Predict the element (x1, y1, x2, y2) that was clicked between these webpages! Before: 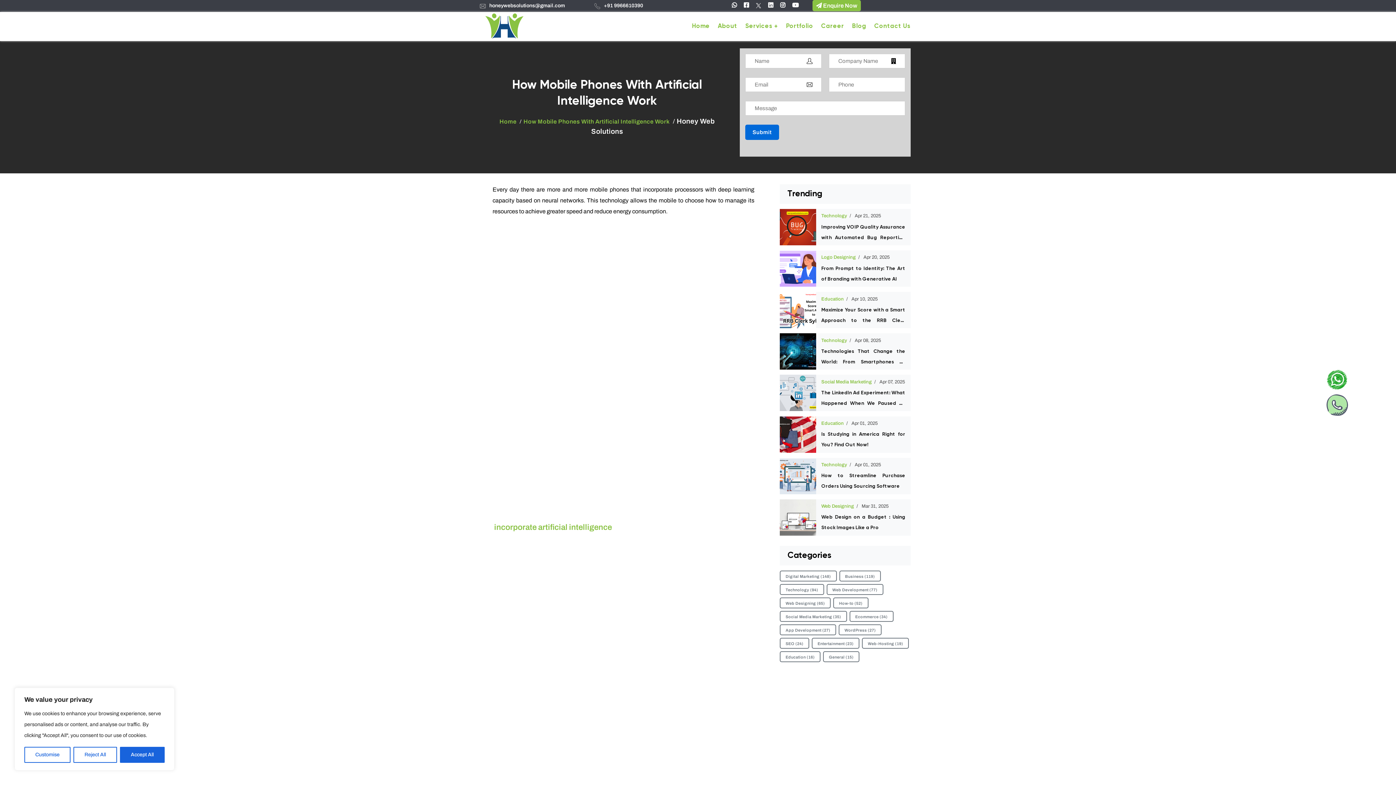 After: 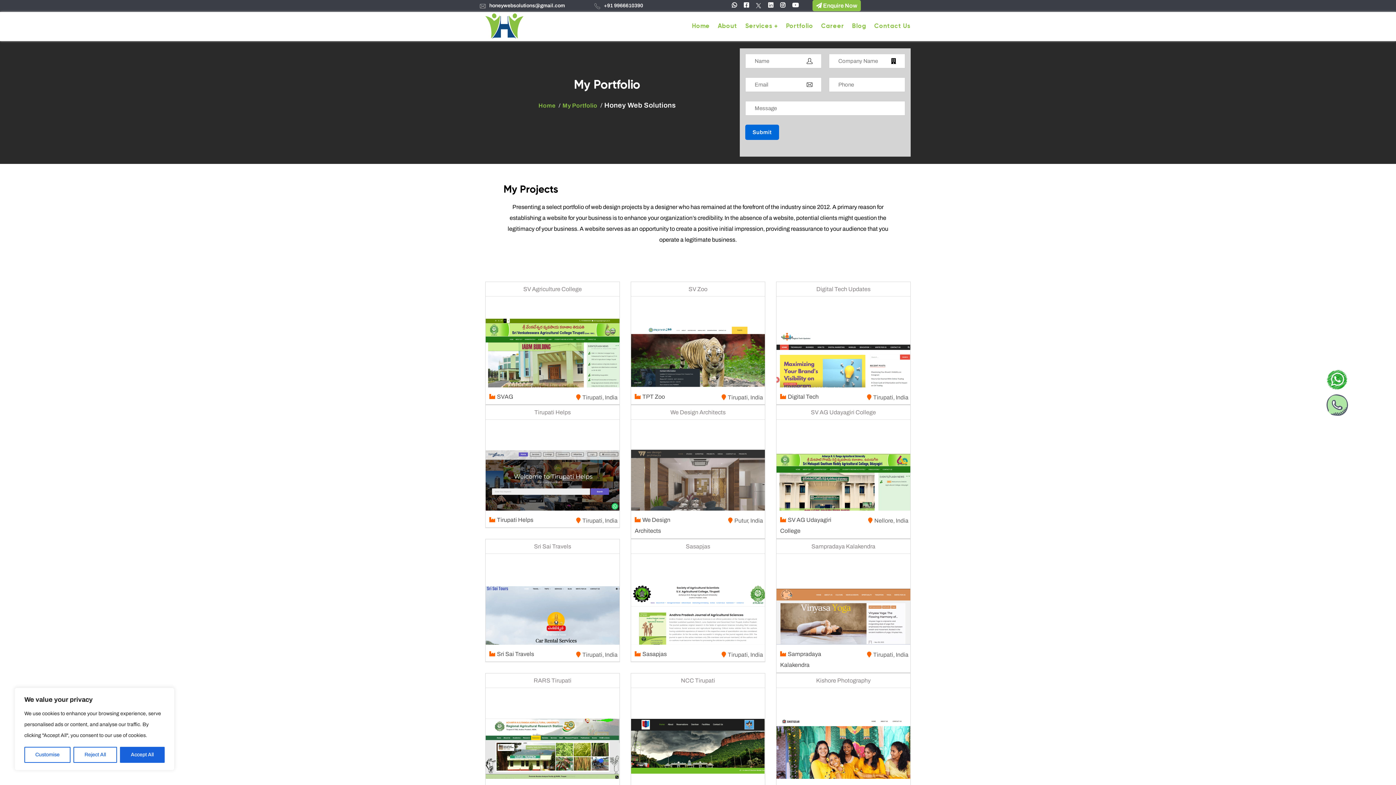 Action: bbox: (786, 17, 813, 35) label: Portfolio